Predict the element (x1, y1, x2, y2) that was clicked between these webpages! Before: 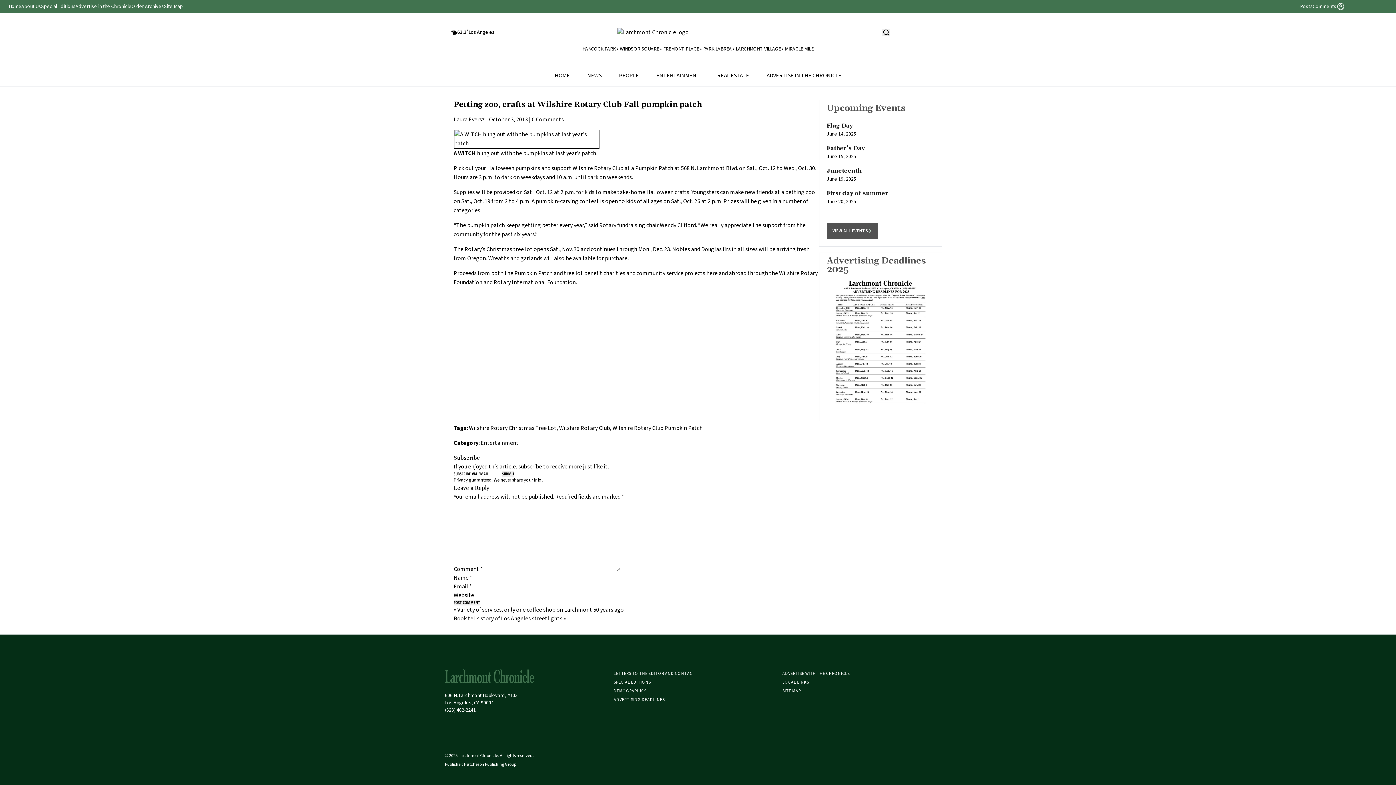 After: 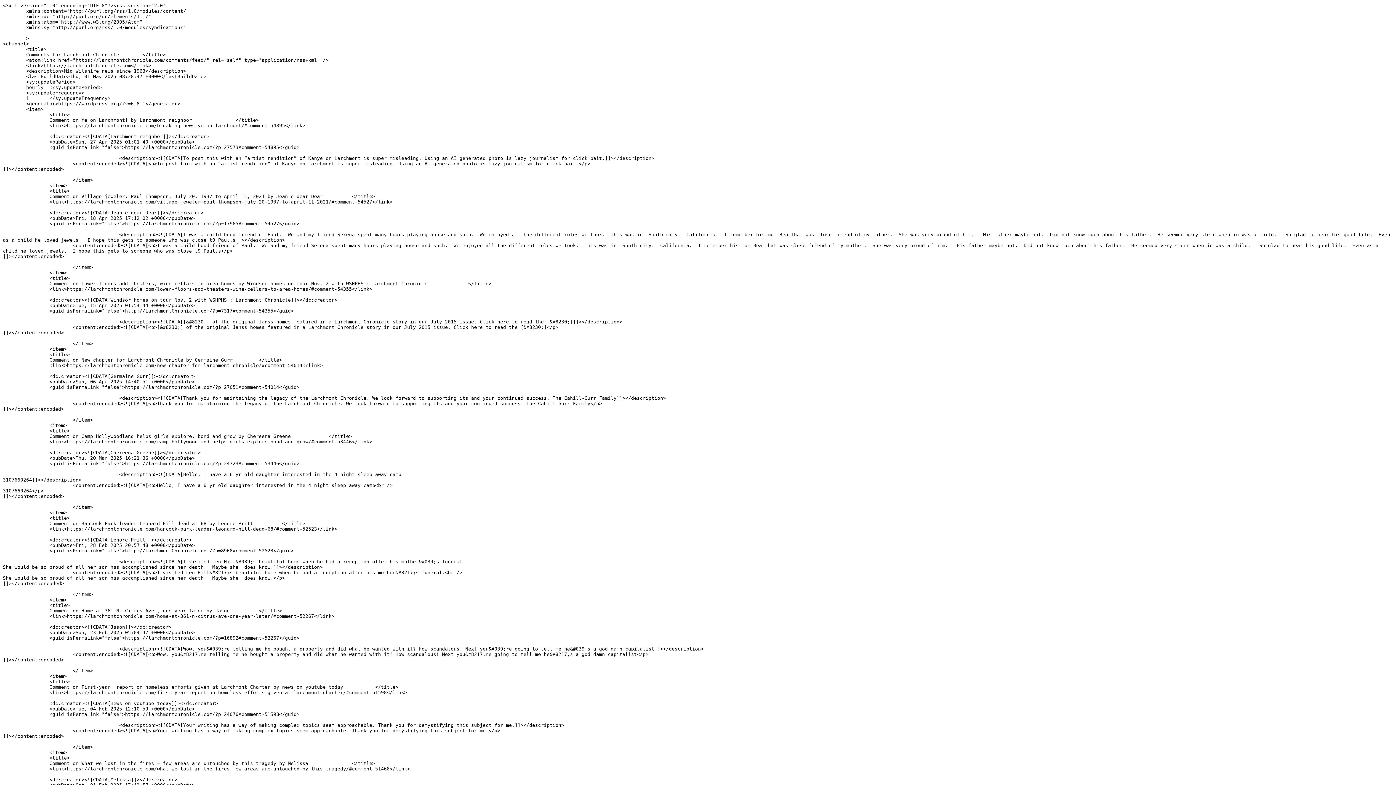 Action: label: Comments bbox: (1313, 1, 1336, 11)